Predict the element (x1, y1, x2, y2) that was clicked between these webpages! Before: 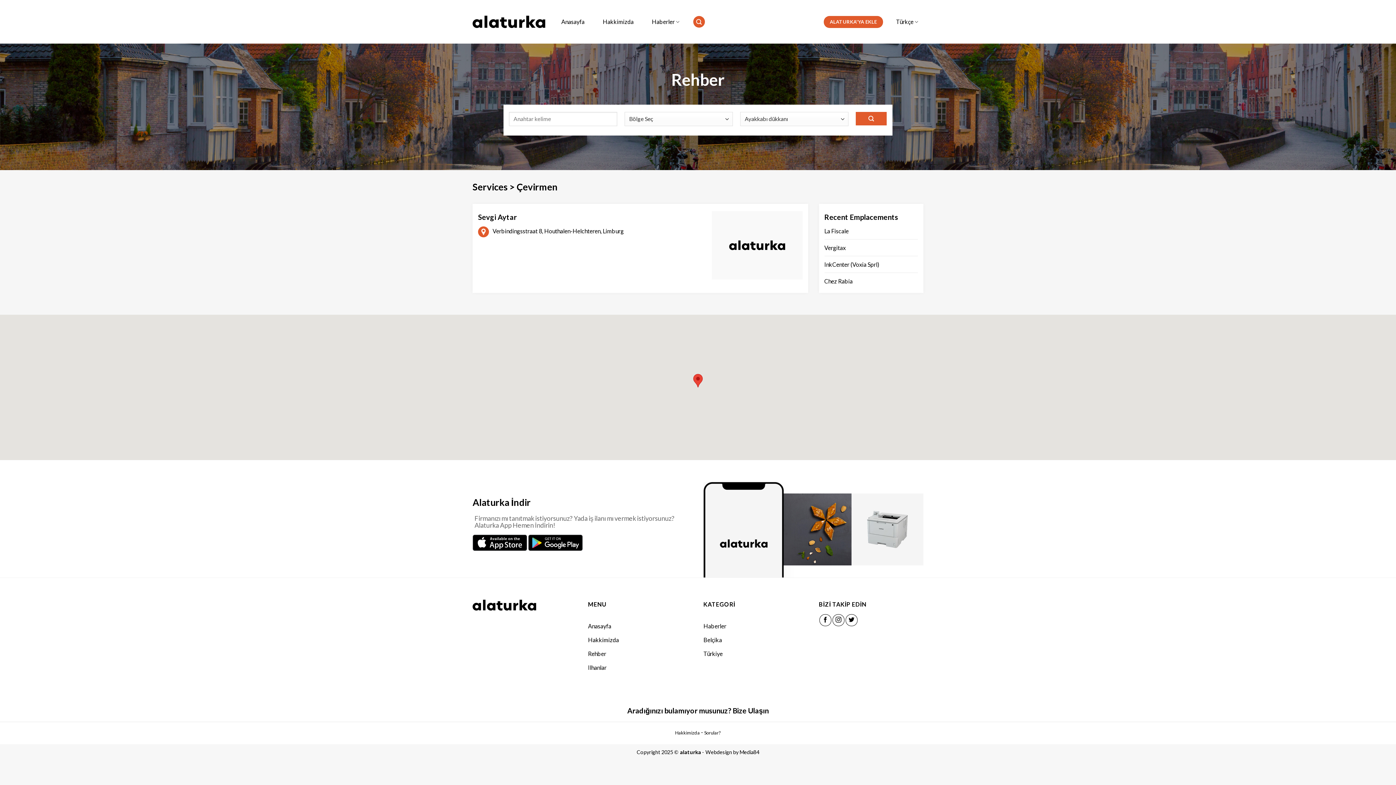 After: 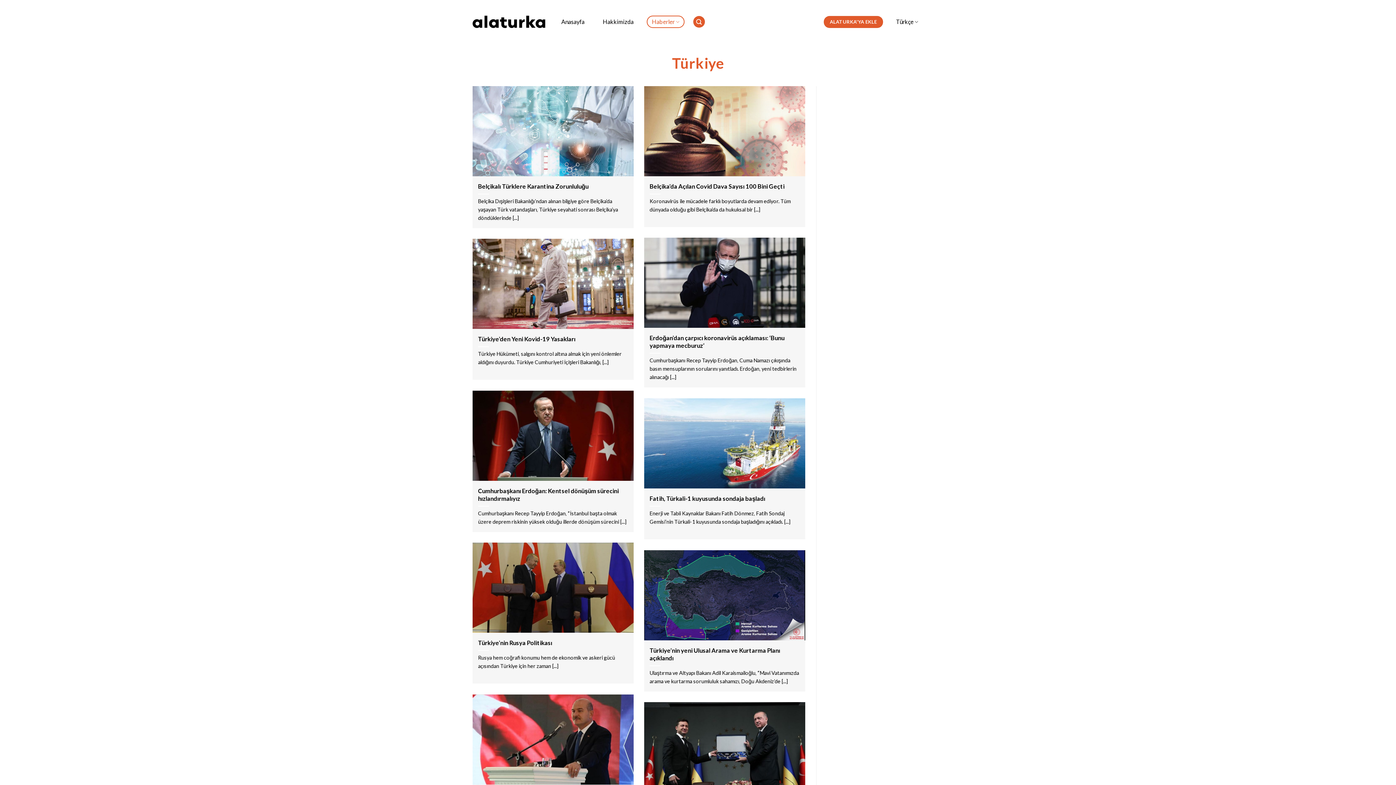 Action: label: Türkiye bbox: (703, 647, 722, 660)